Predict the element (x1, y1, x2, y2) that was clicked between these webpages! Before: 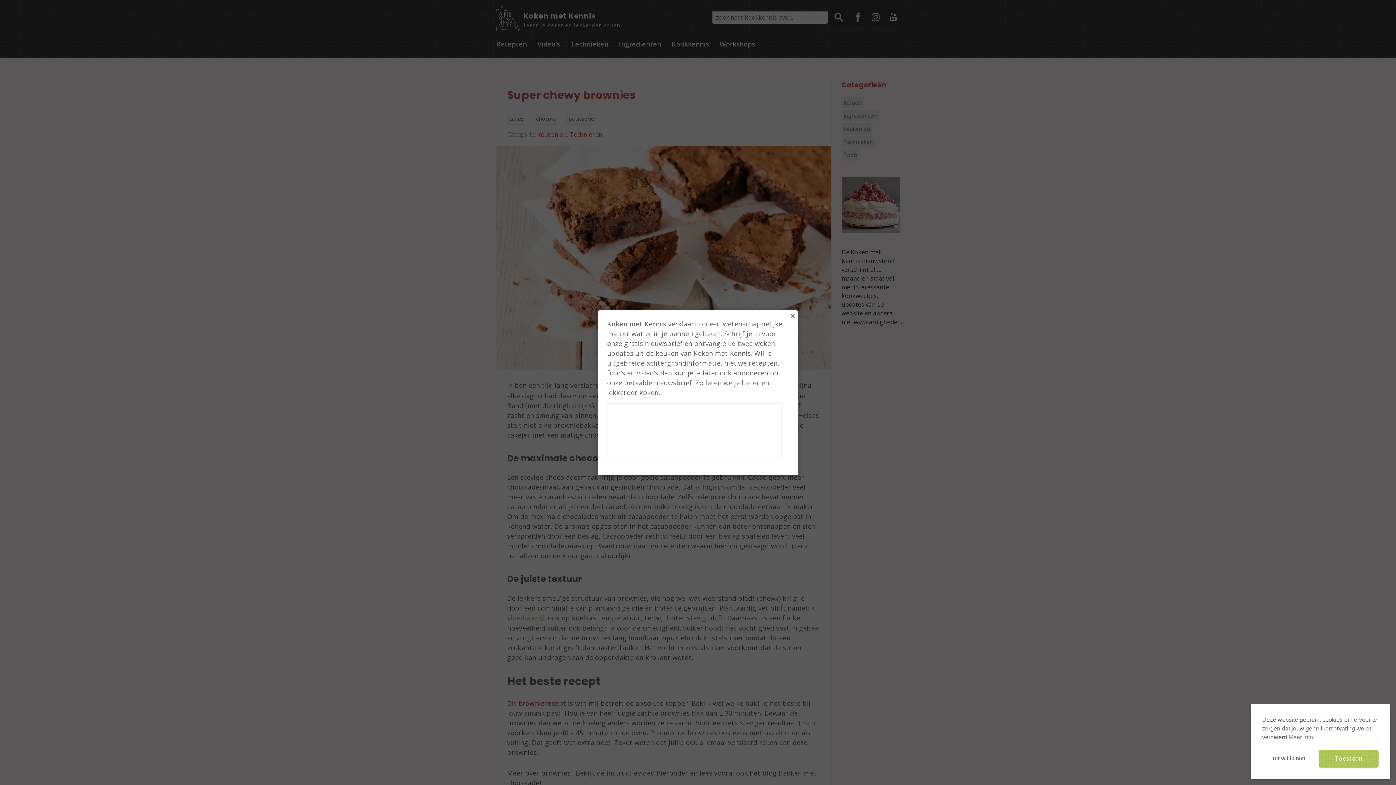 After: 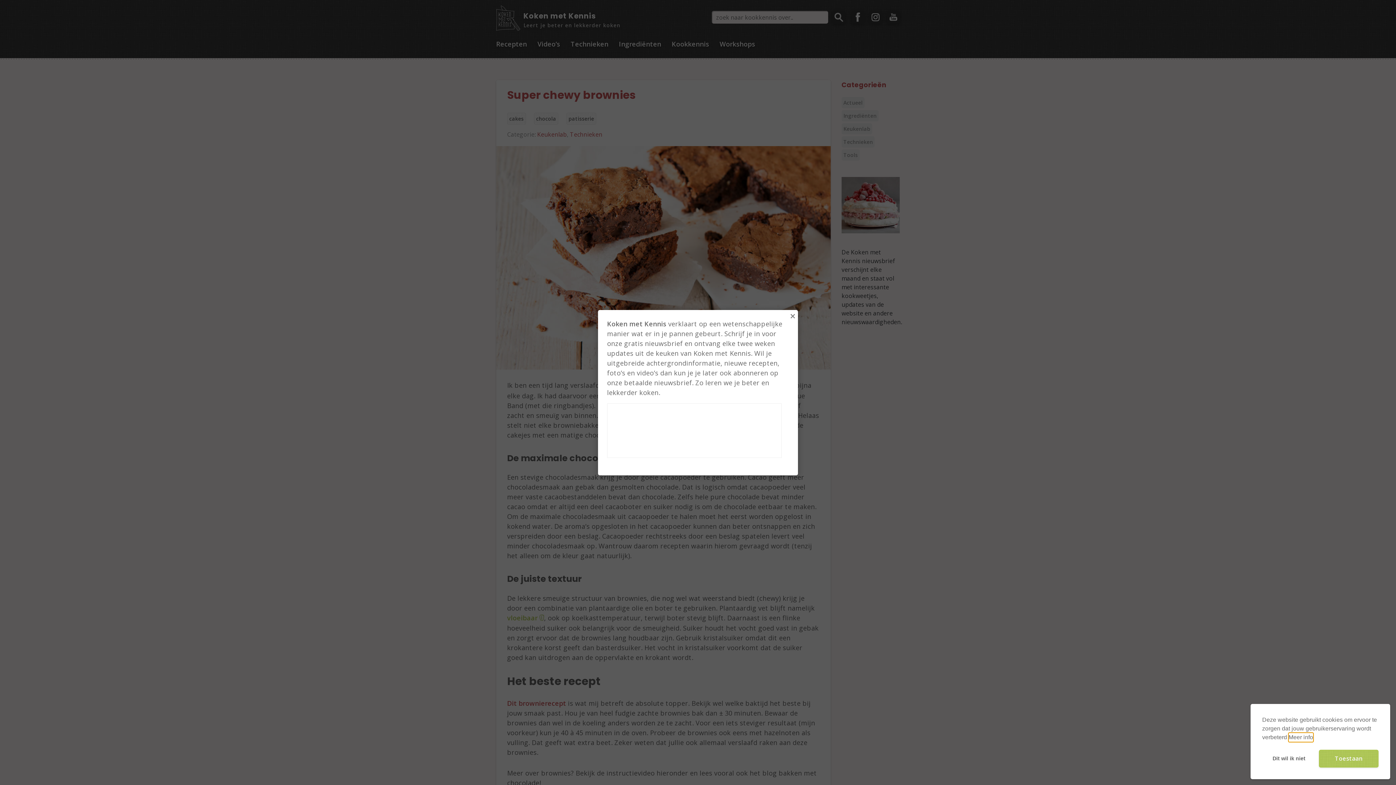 Action: label: cookies - Meer info  bbox: (1288, 733, 1313, 742)